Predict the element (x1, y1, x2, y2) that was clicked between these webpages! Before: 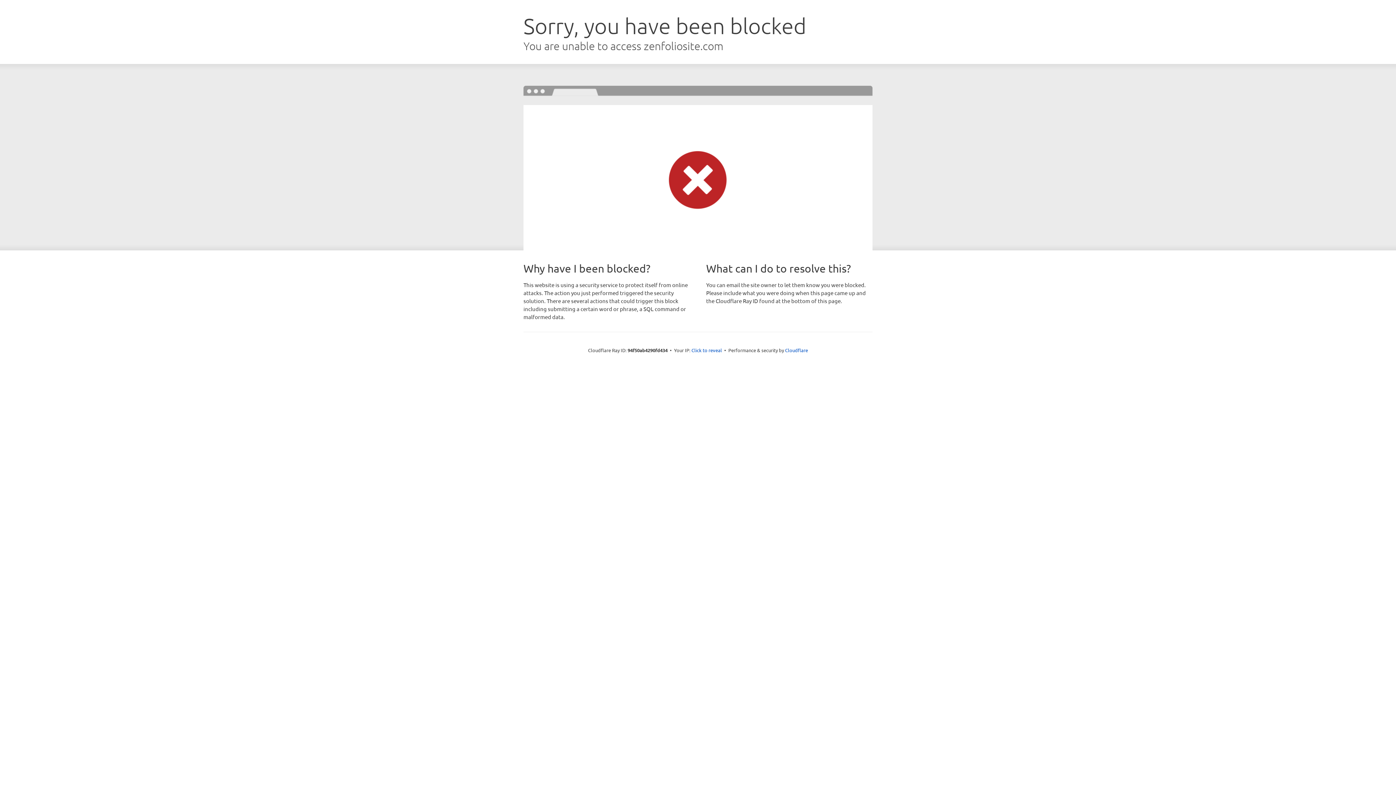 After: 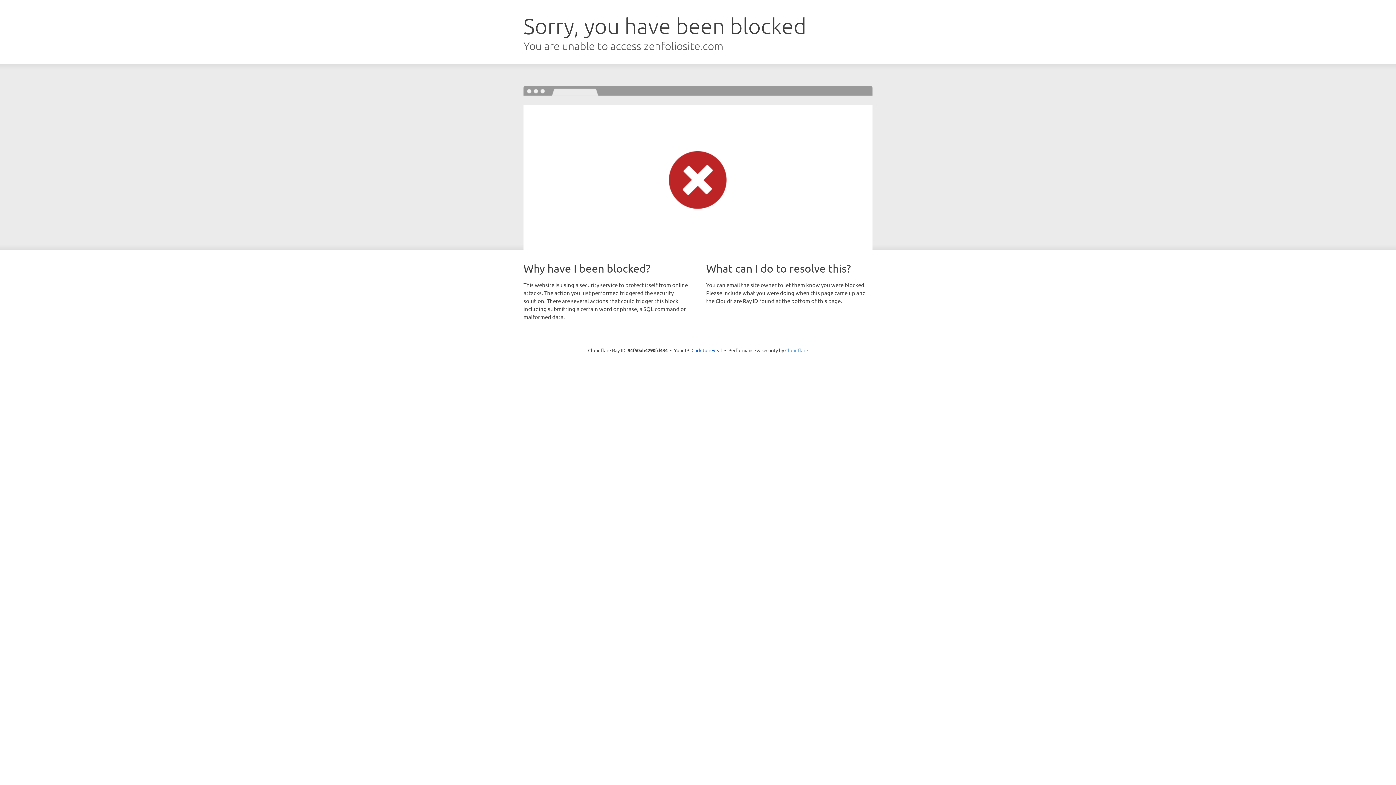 Action: label: Cloudflare bbox: (785, 347, 808, 353)